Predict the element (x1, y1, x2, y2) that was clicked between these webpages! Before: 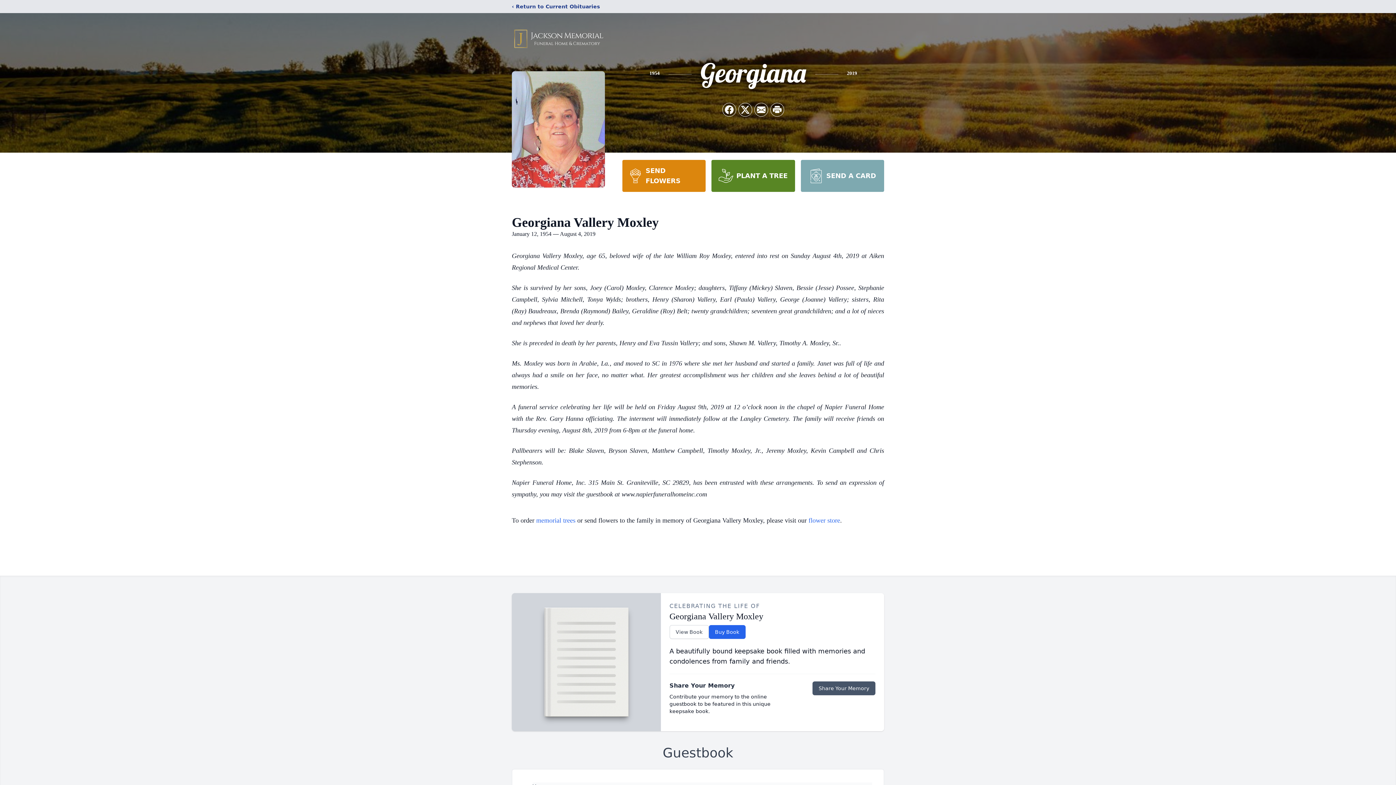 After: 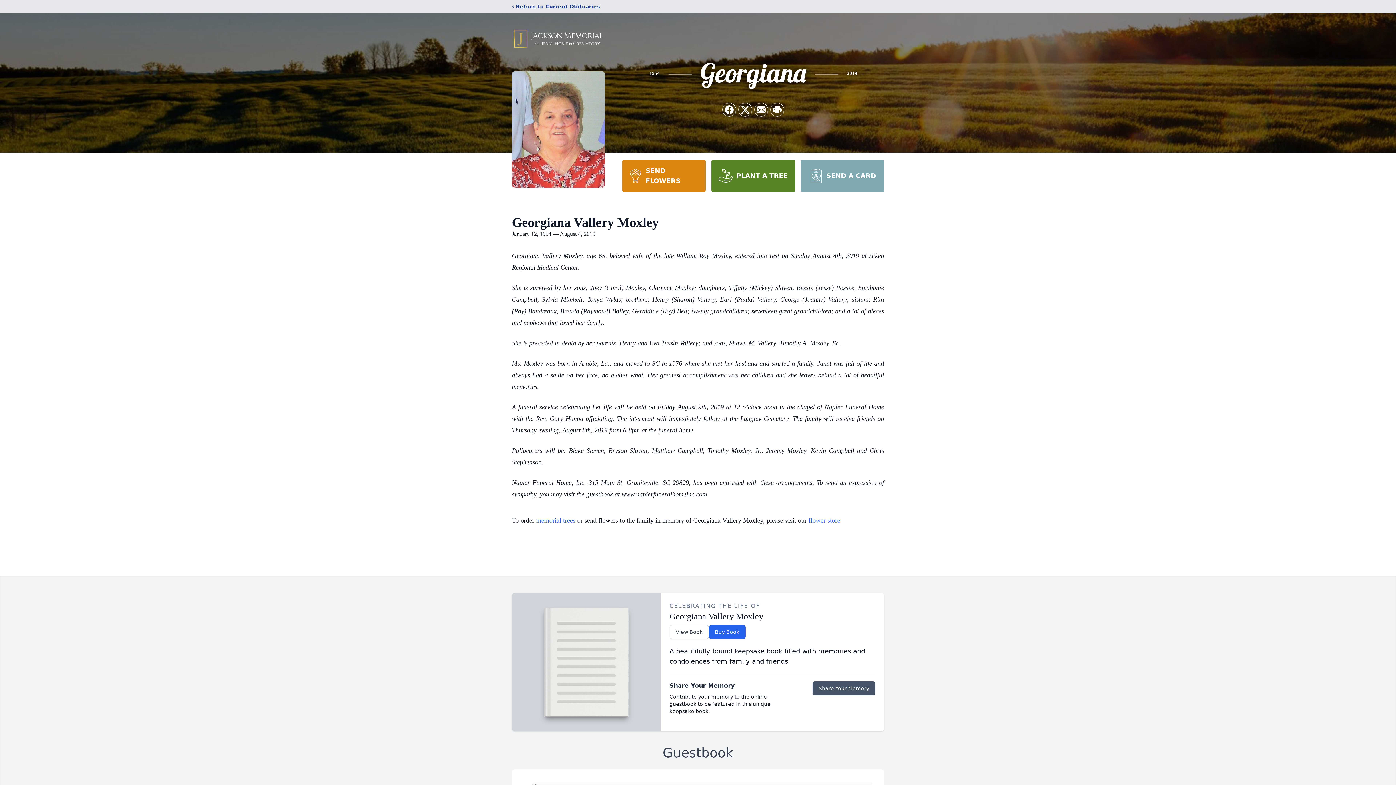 Action: bbox: (800, 160, 884, 192) label: SEND A CARD